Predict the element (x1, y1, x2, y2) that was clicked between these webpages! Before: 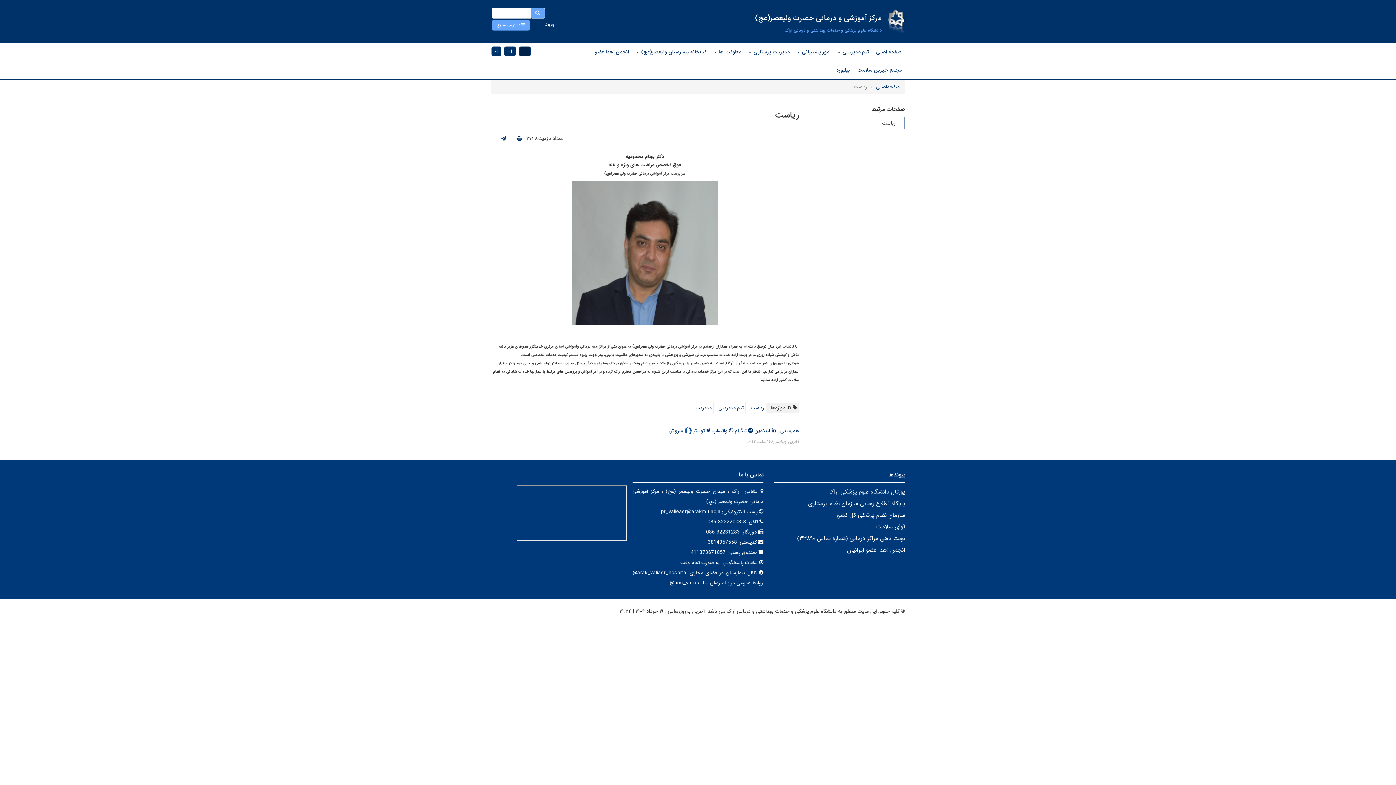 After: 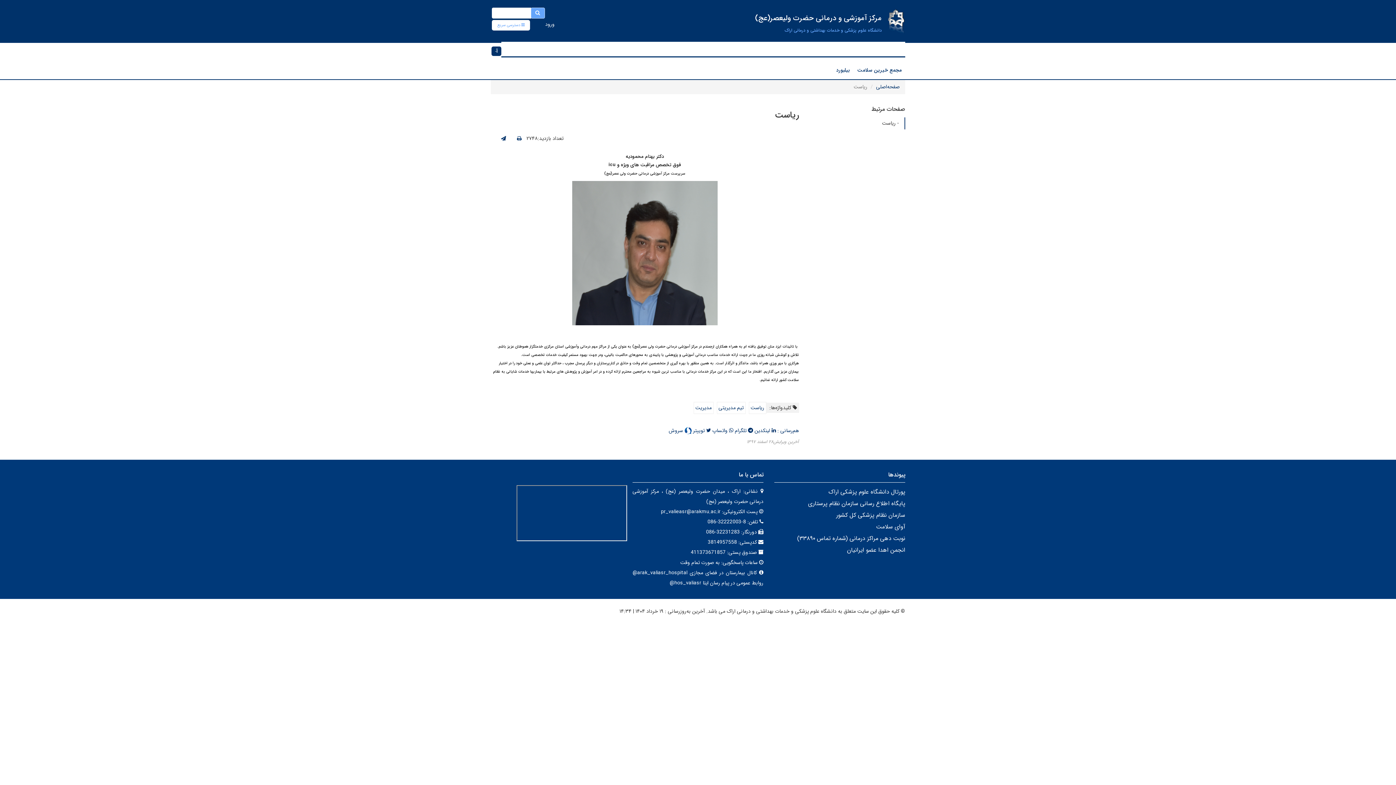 Action: label:  دسترسی سریع bbox: (492, 19, 530, 30)